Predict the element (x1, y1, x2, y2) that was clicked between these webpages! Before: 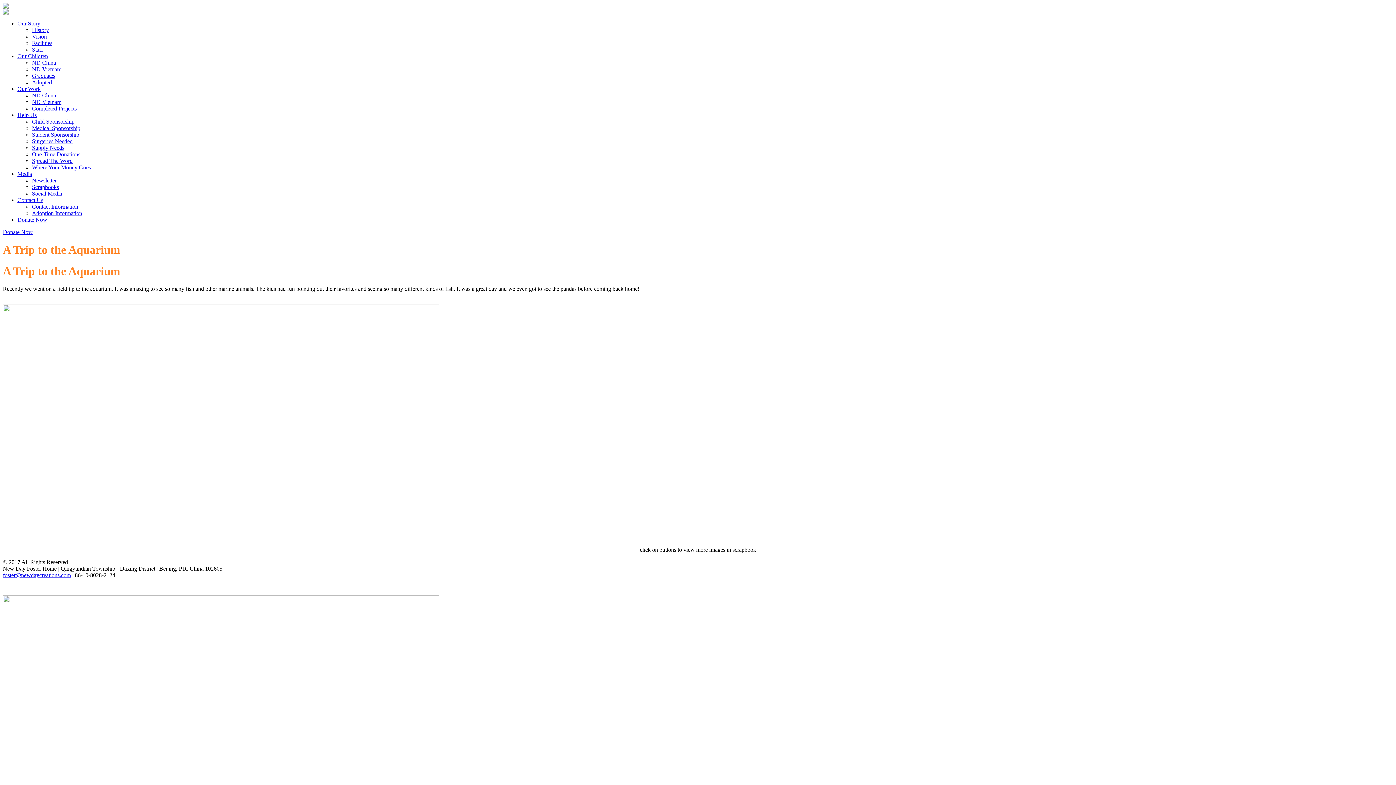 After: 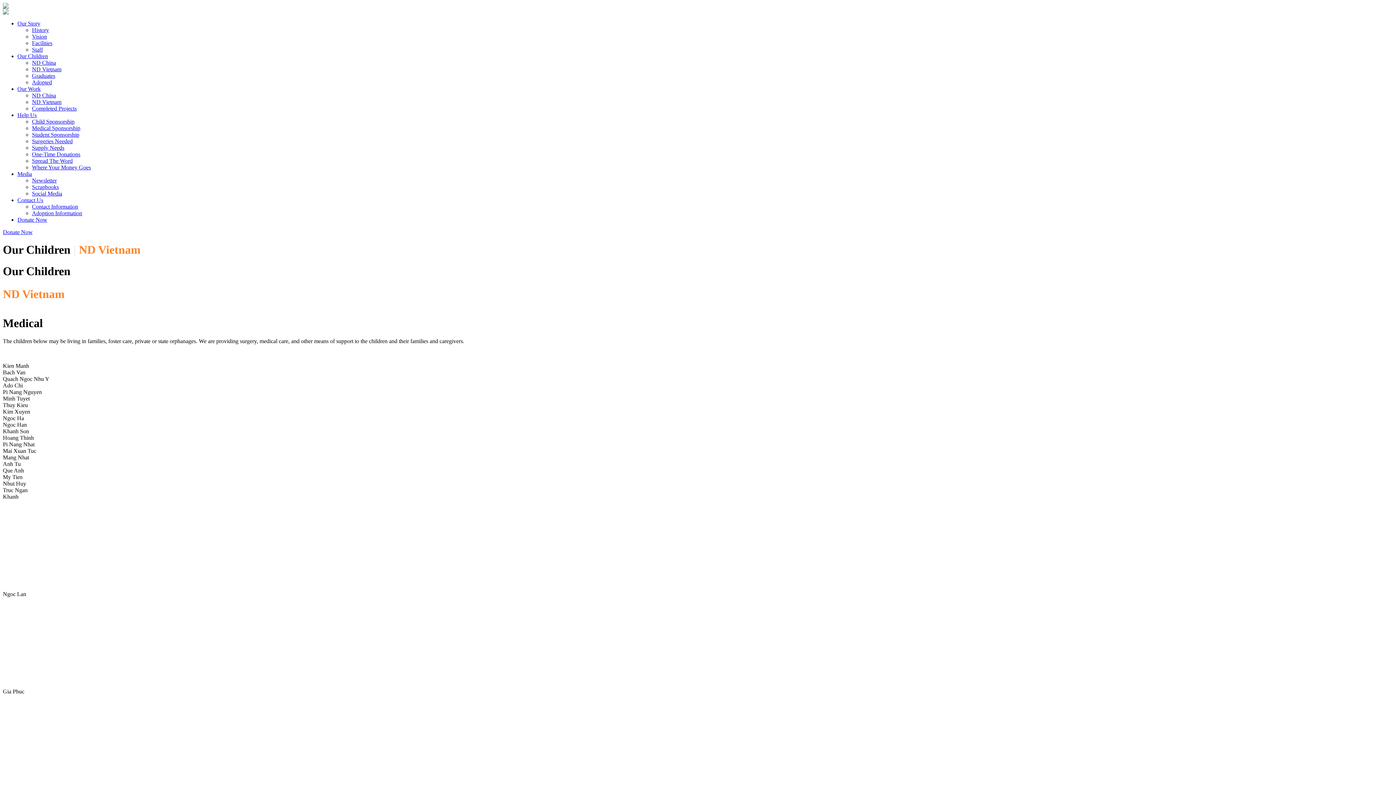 Action: bbox: (32, 66, 61, 72) label: ND Vietnam